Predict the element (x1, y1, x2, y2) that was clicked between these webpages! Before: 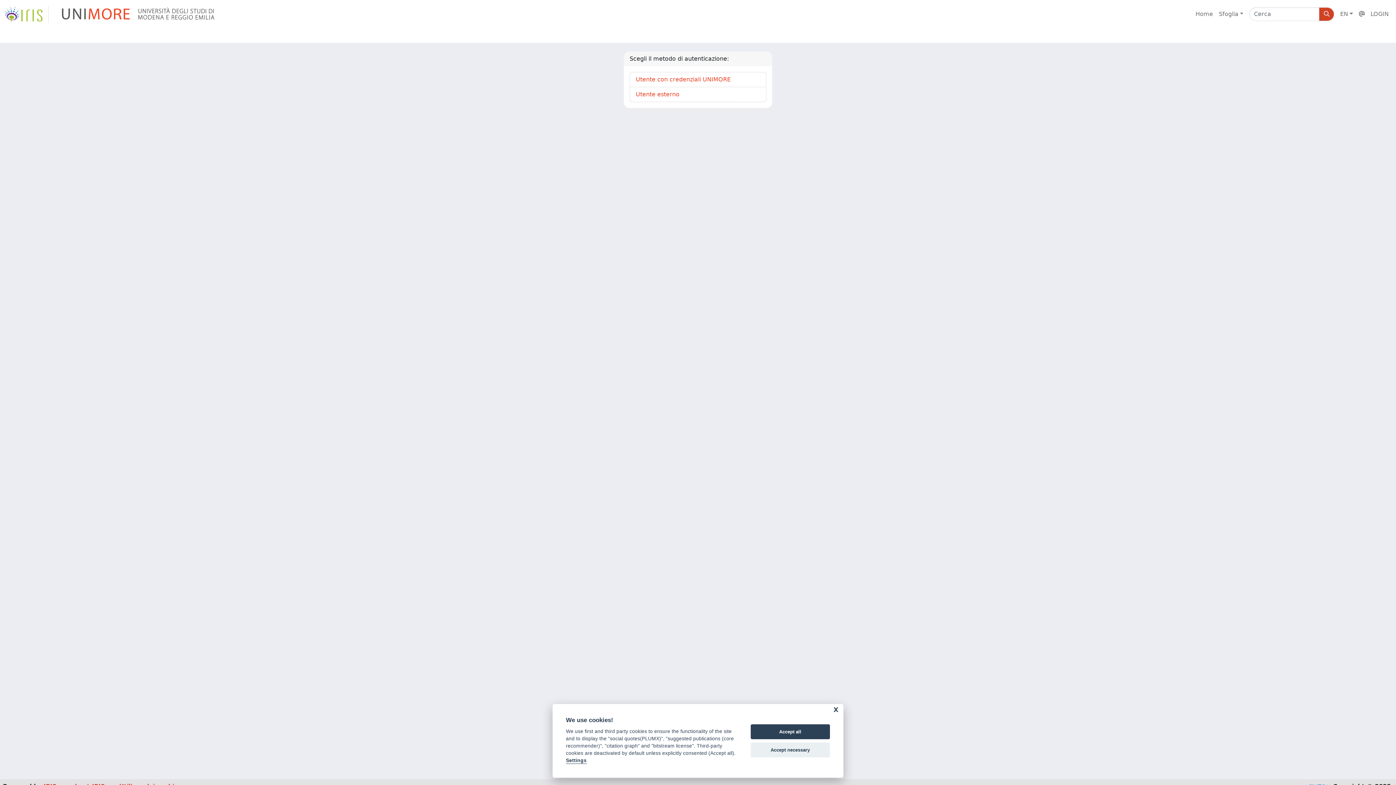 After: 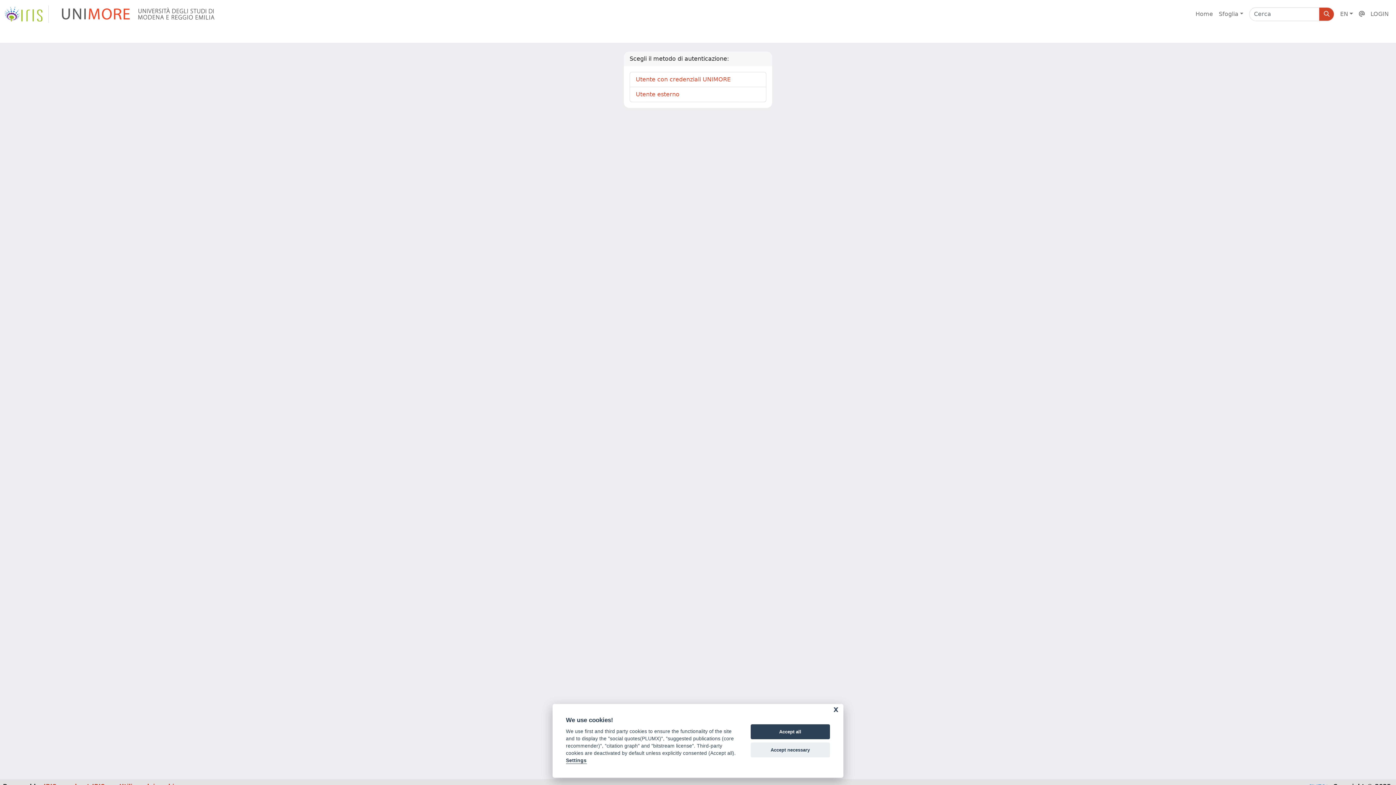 Action: label: LOGIN bbox: (1368, 6, 1392, 21)